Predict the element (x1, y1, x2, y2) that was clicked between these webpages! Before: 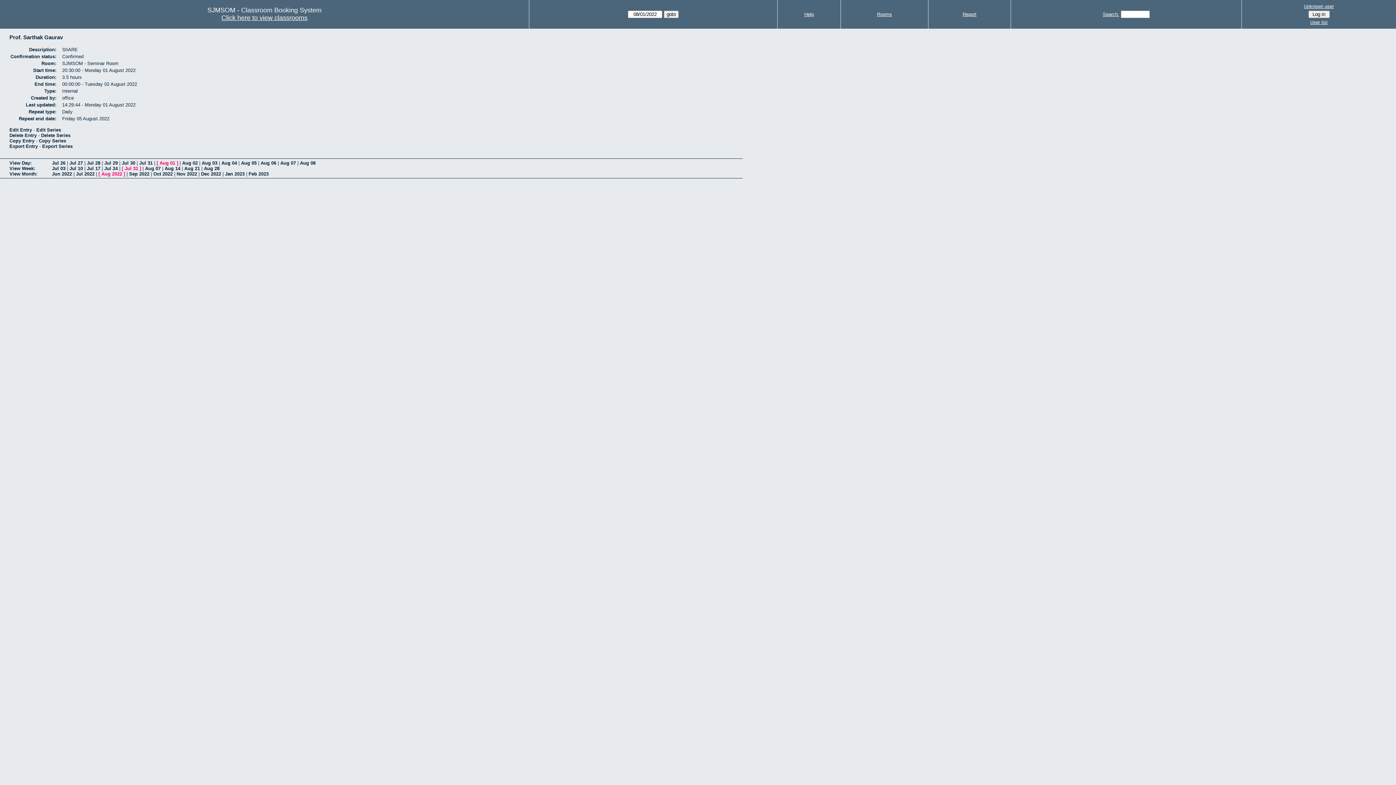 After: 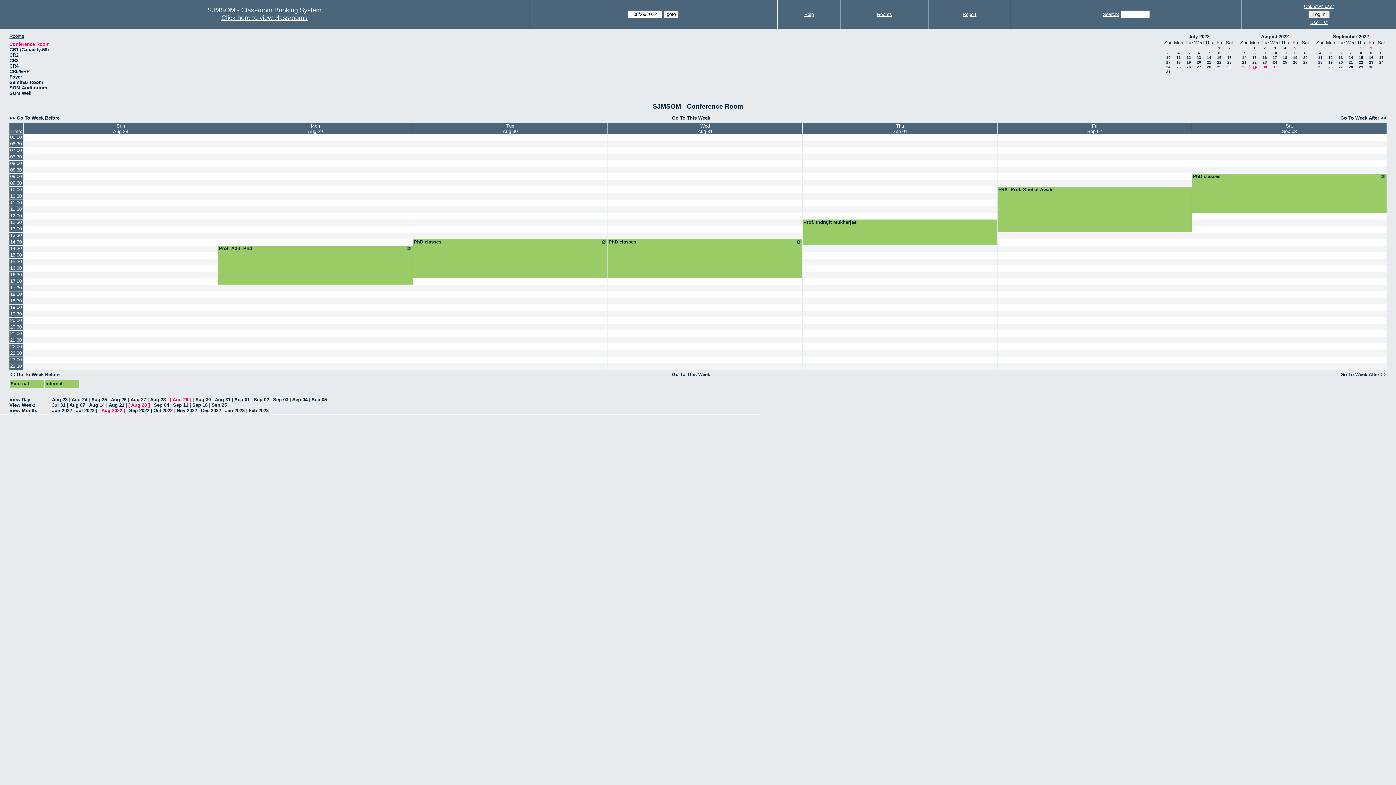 Action: label: Aug 28 bbox: (204, 165, 219, 171)